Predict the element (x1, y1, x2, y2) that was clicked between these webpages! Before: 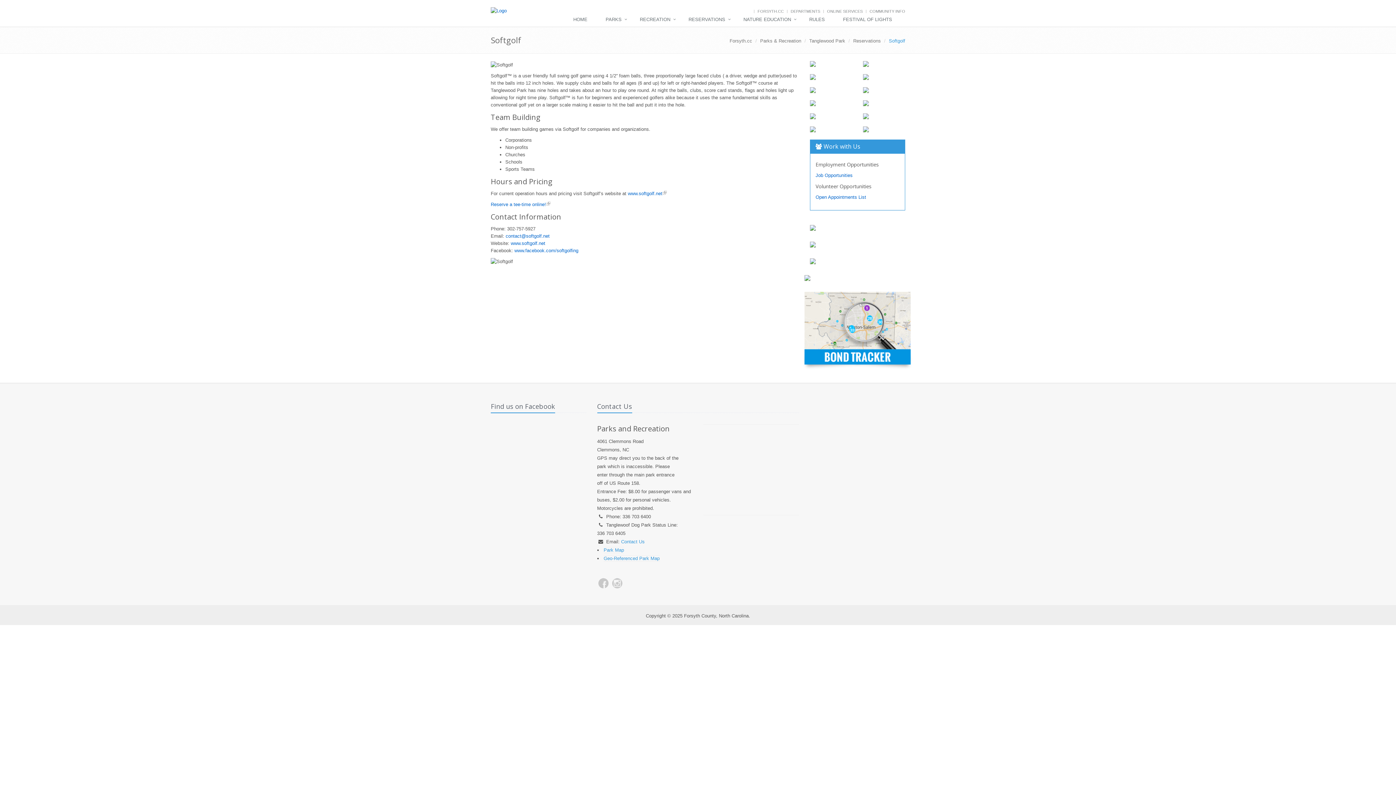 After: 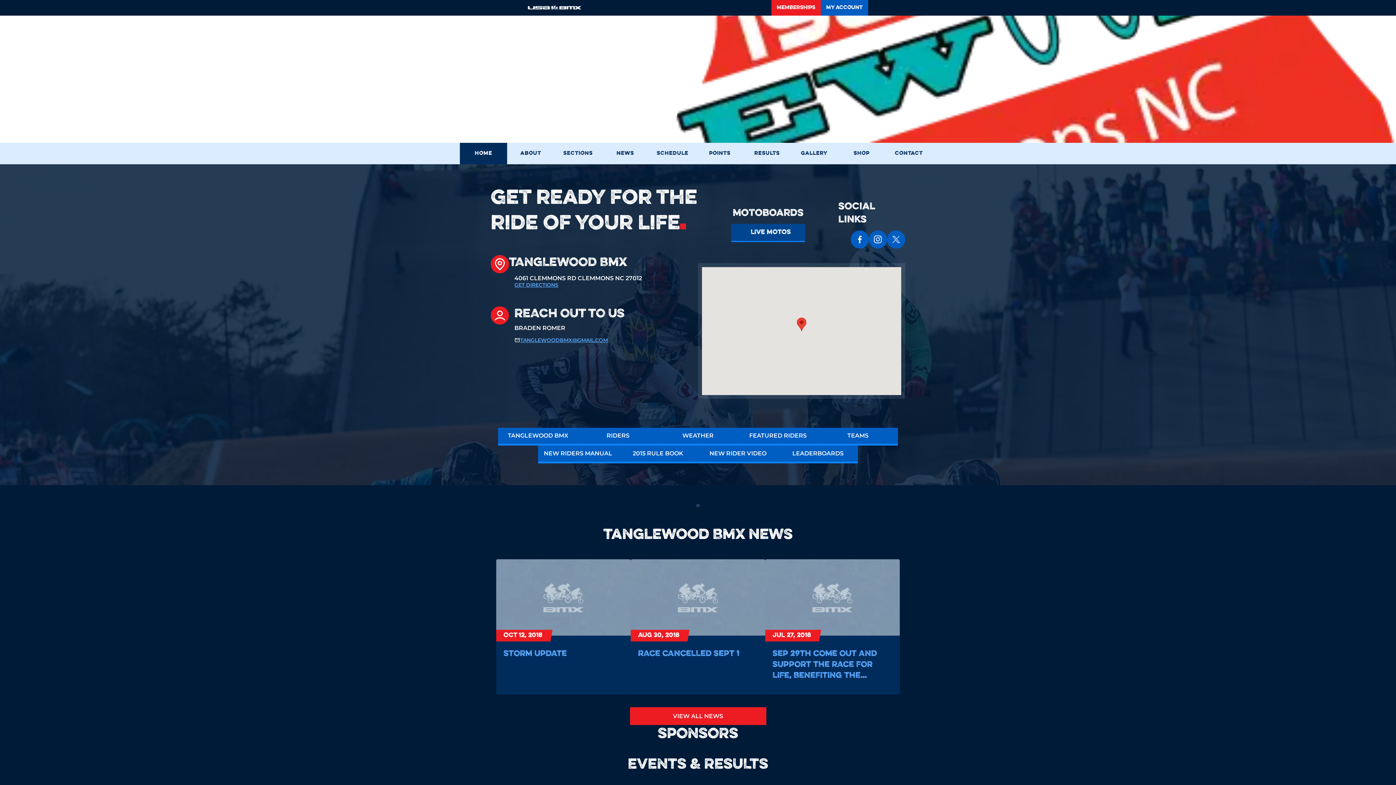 Action: bbox: (810, 113, 852, 119)